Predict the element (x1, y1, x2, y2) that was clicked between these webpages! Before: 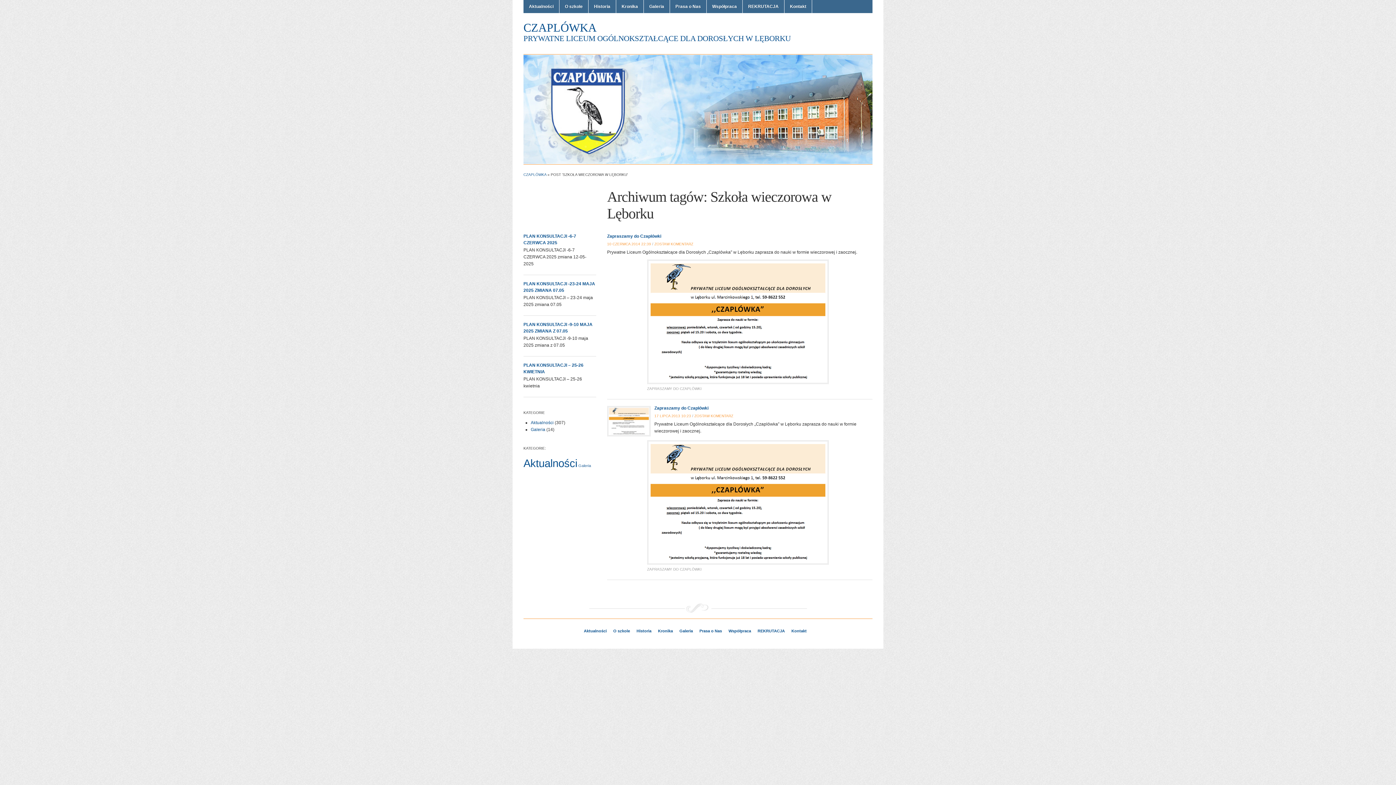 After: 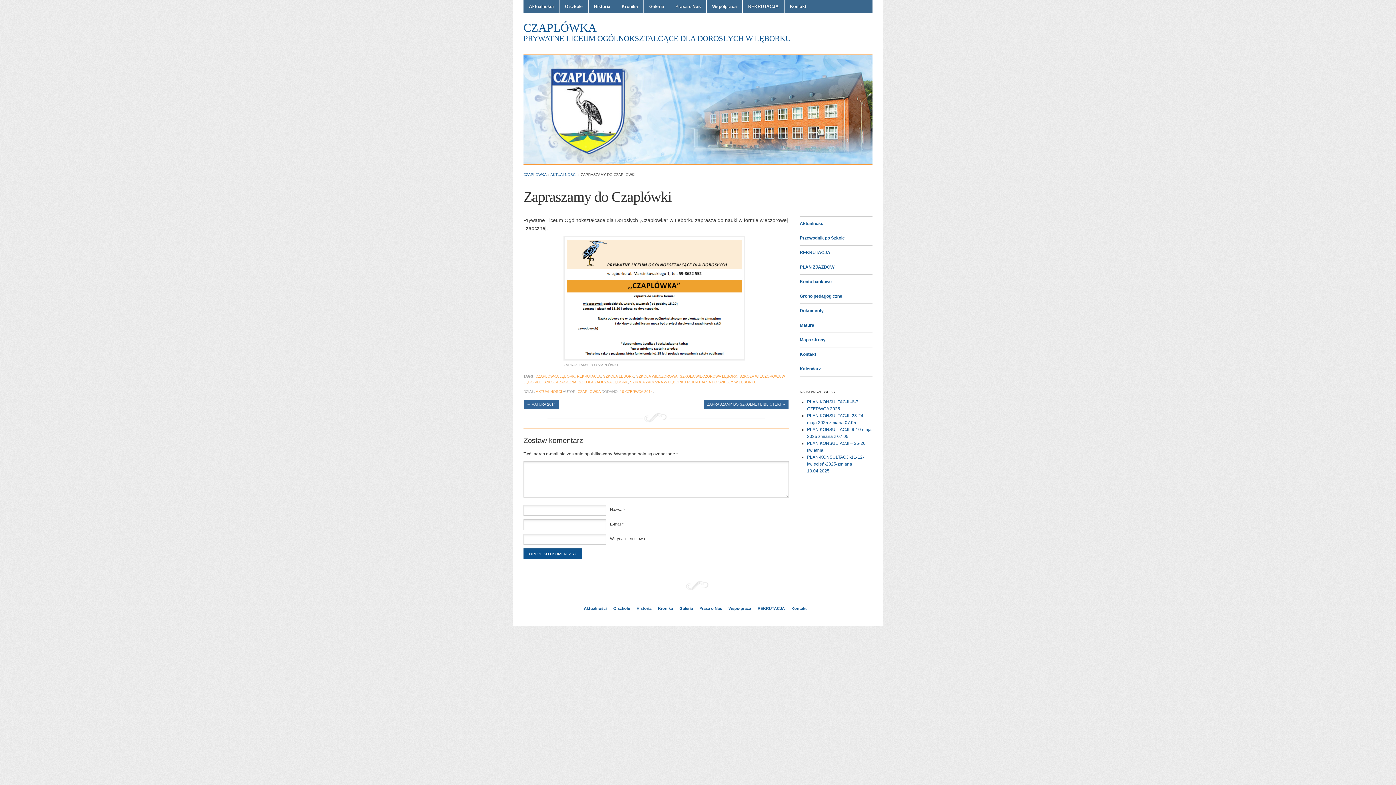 Action: label: Zapraszamy do Czaplówki bbox: (607, 233, 661, 238)